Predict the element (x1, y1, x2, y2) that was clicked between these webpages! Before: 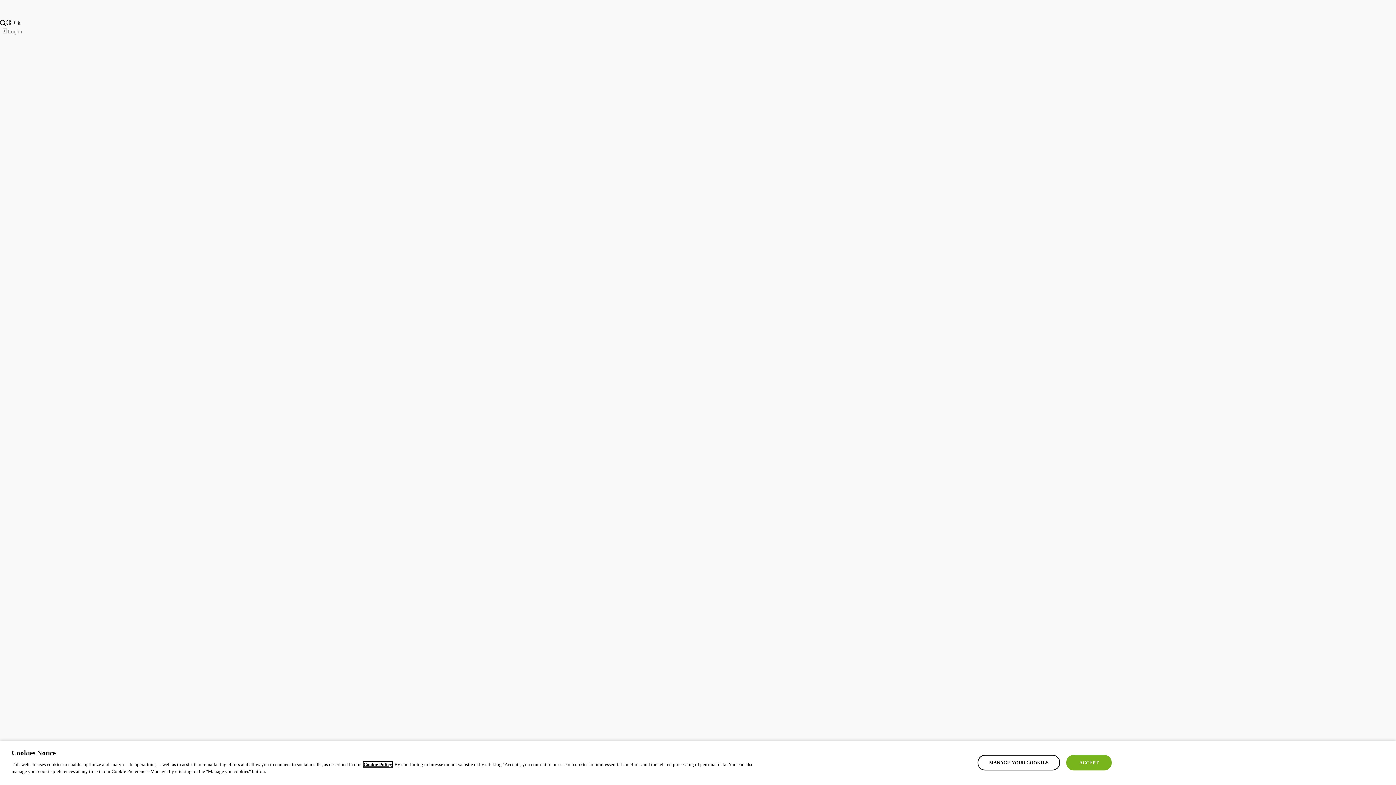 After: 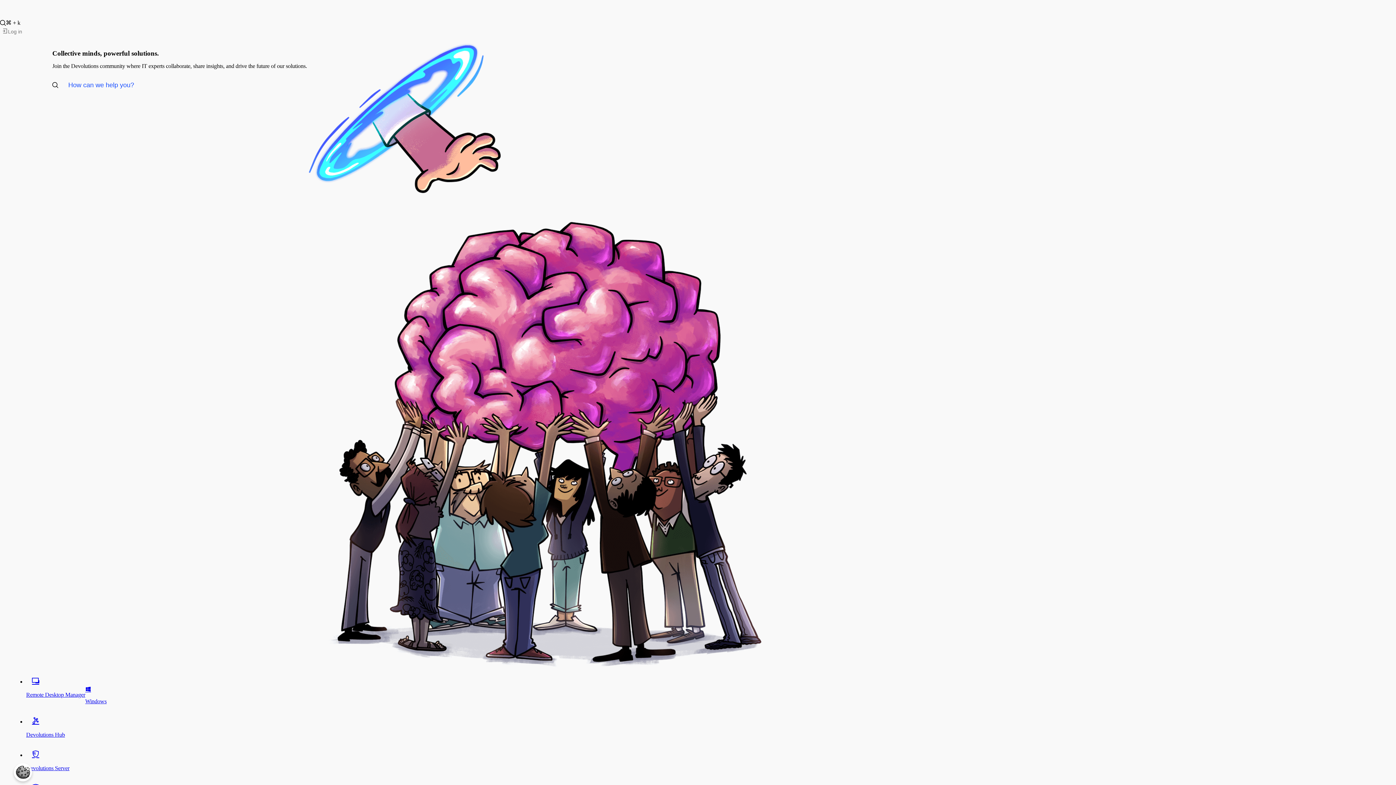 Action: bbox: (0, 5, 1396, 20)